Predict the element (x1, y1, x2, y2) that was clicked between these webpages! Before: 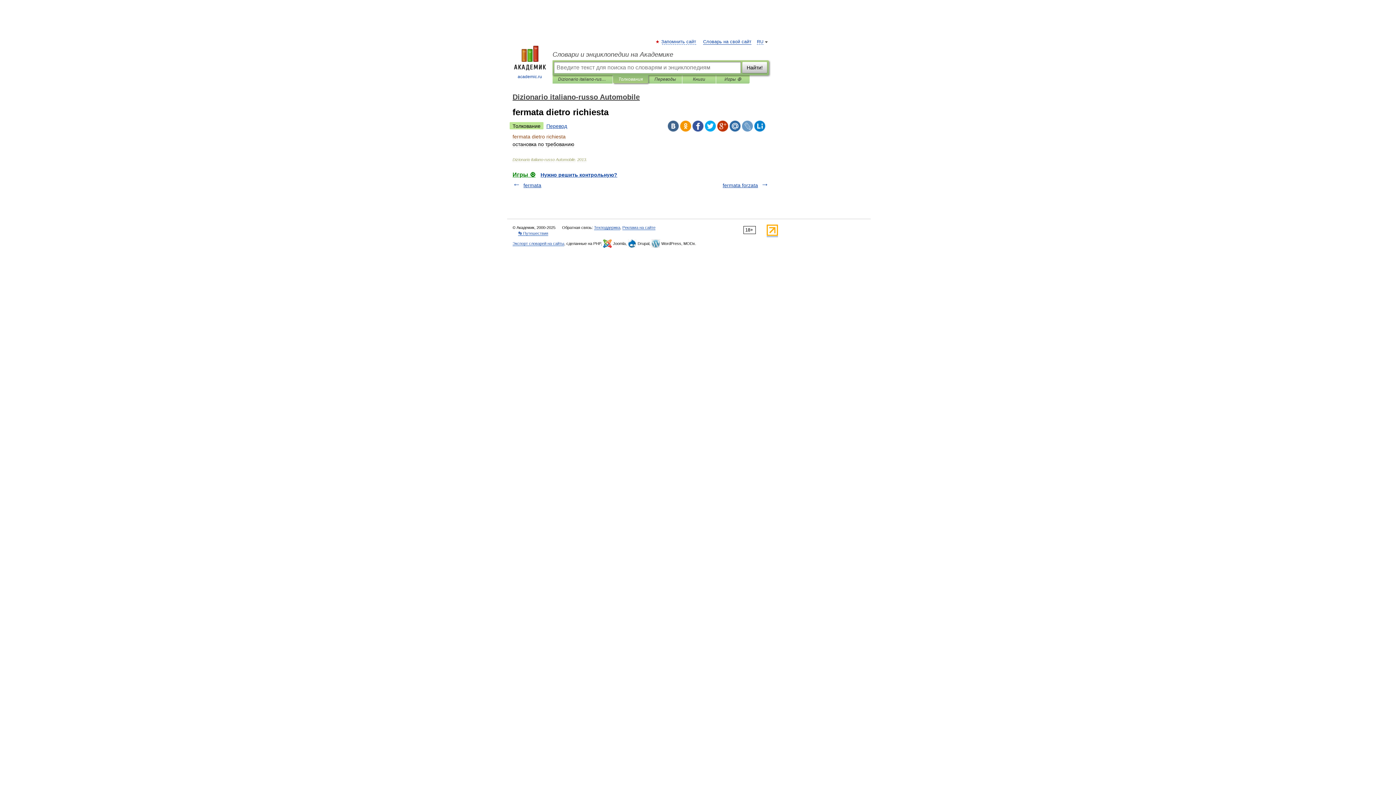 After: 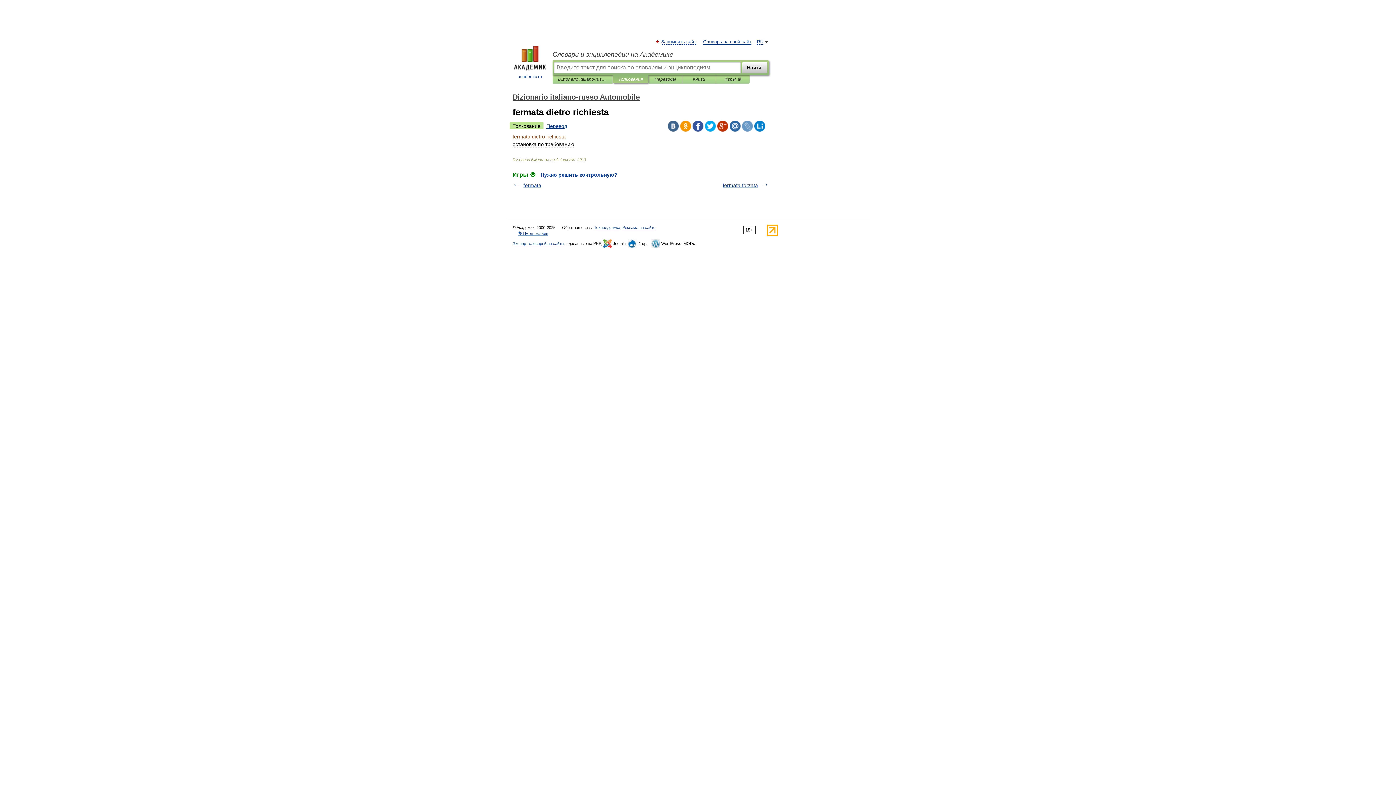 Action: bbox: (766, 232, 778, 237)